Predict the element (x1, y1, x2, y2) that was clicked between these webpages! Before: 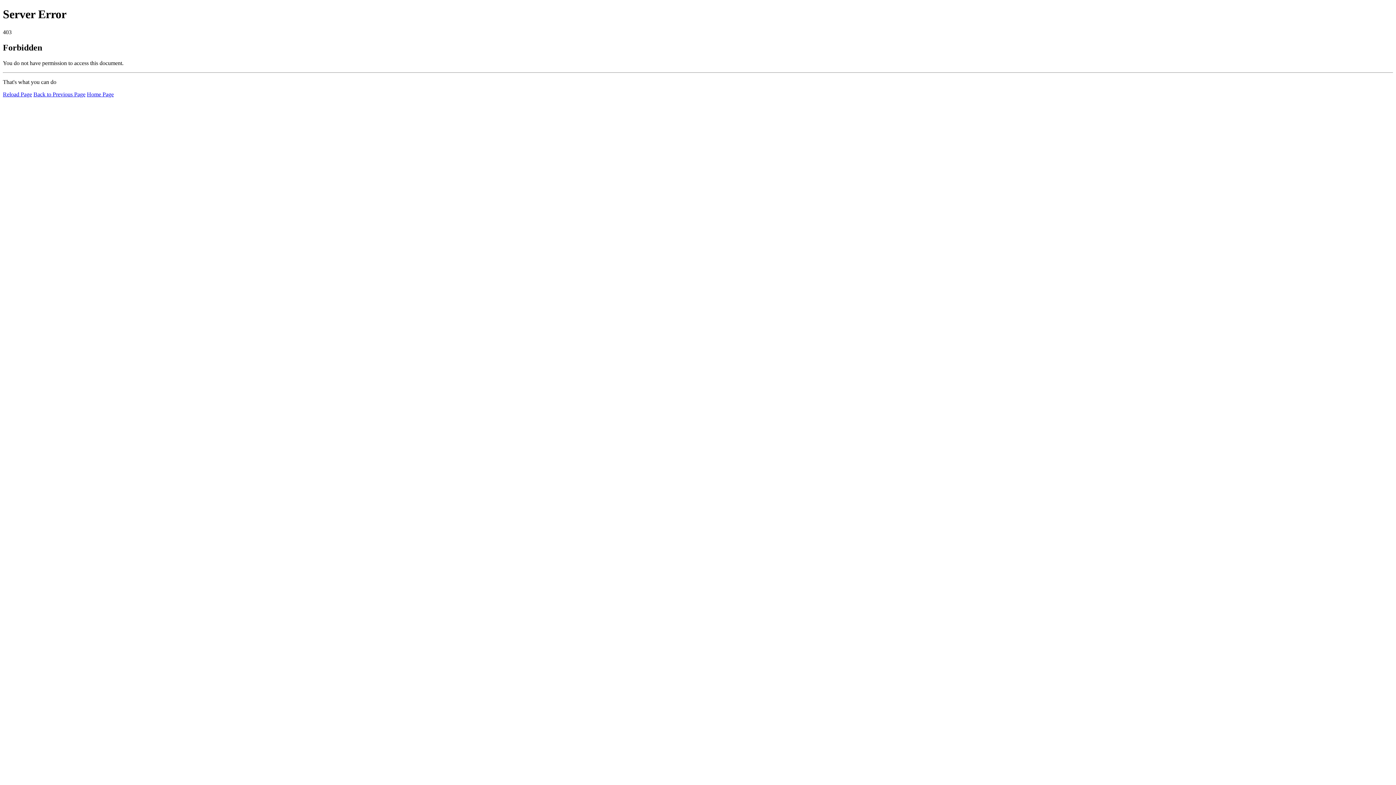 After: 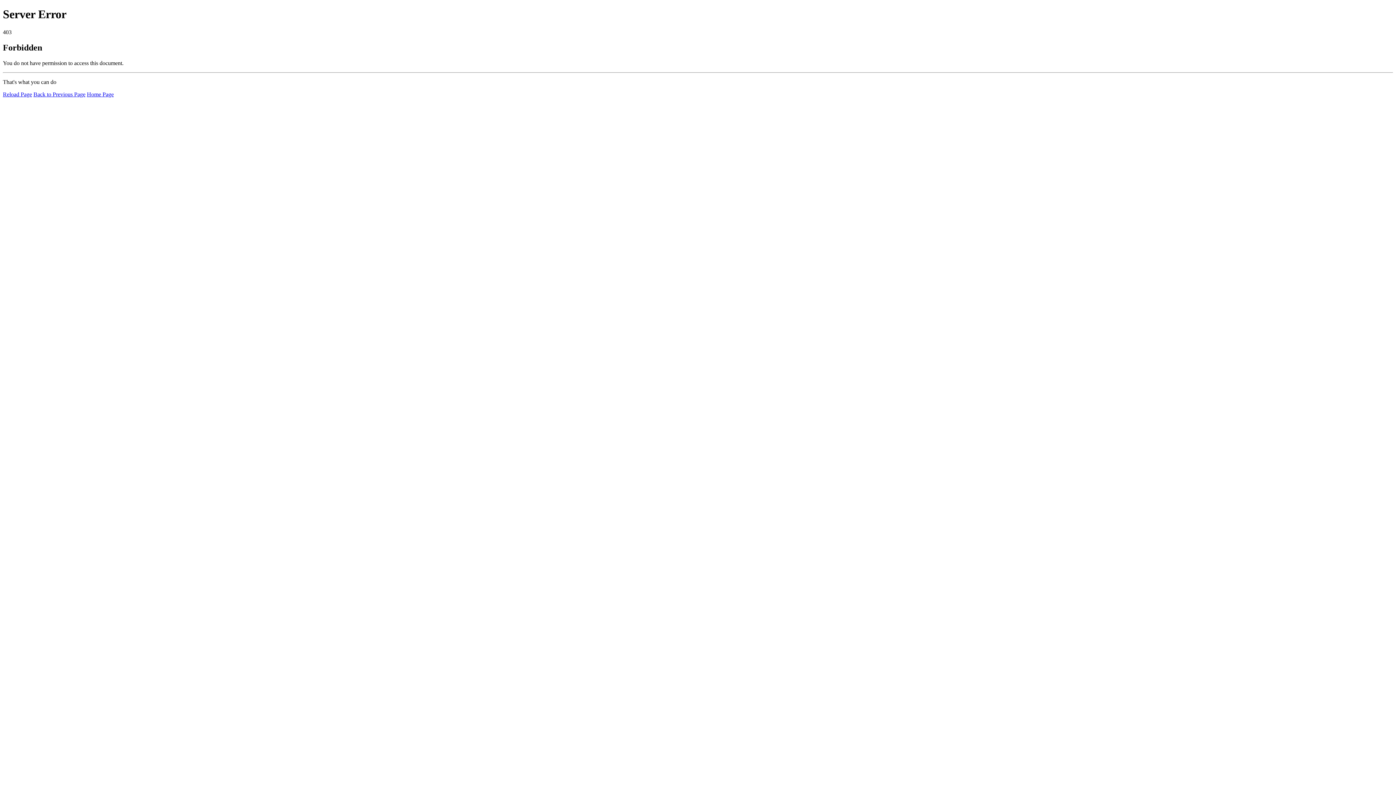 Action: bbox: (2, 91, 32, 97) label: Reload Page